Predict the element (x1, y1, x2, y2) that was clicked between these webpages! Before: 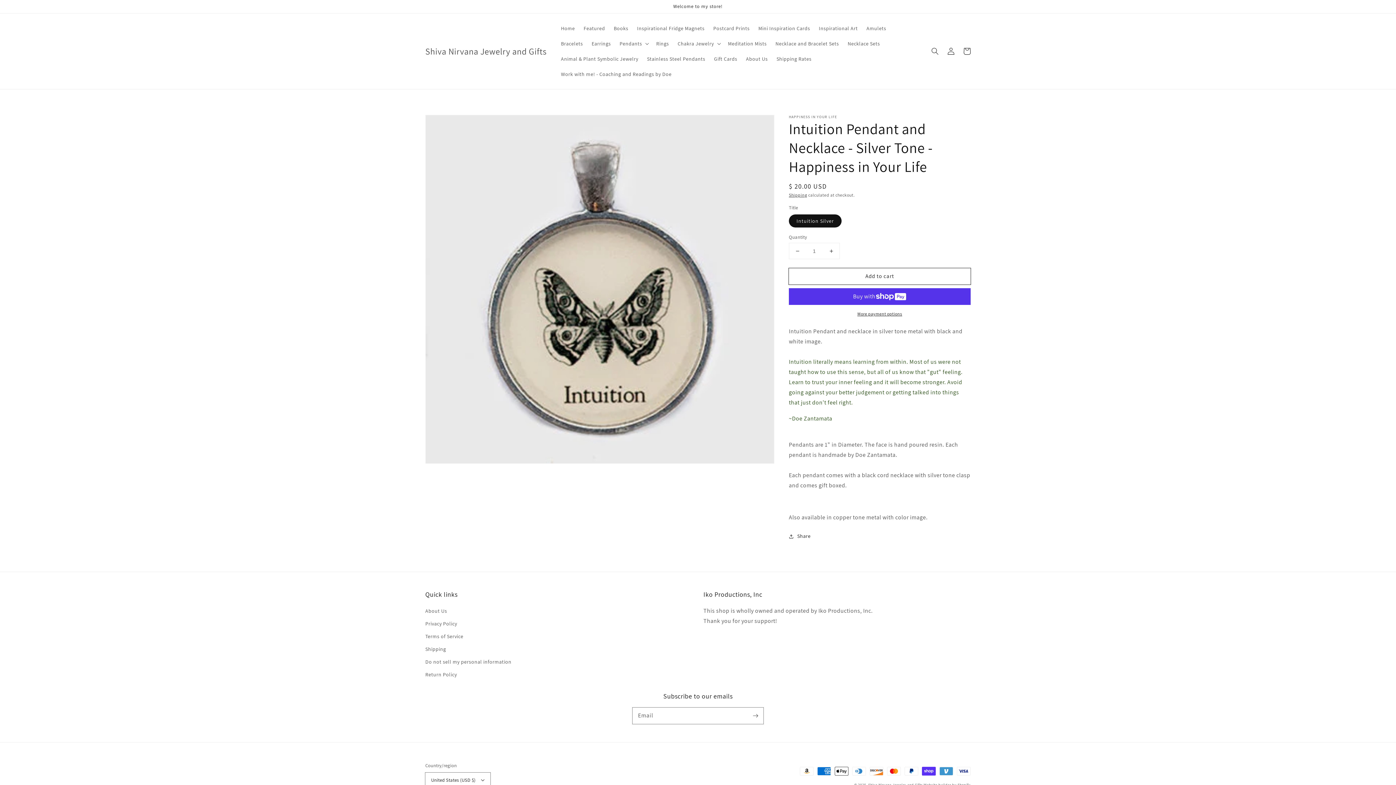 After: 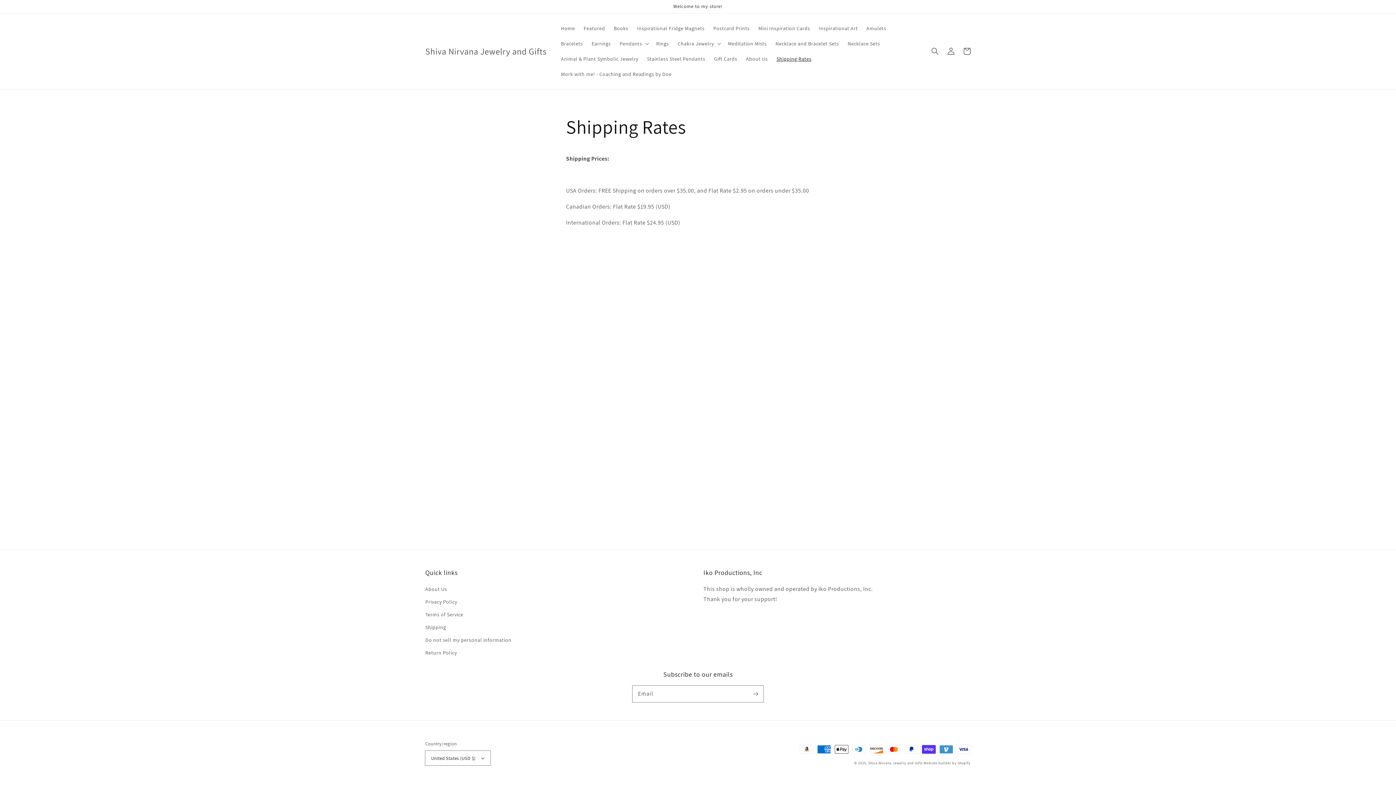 Action: bbox: (772, 51, 816, 66) label: Shipping Rates